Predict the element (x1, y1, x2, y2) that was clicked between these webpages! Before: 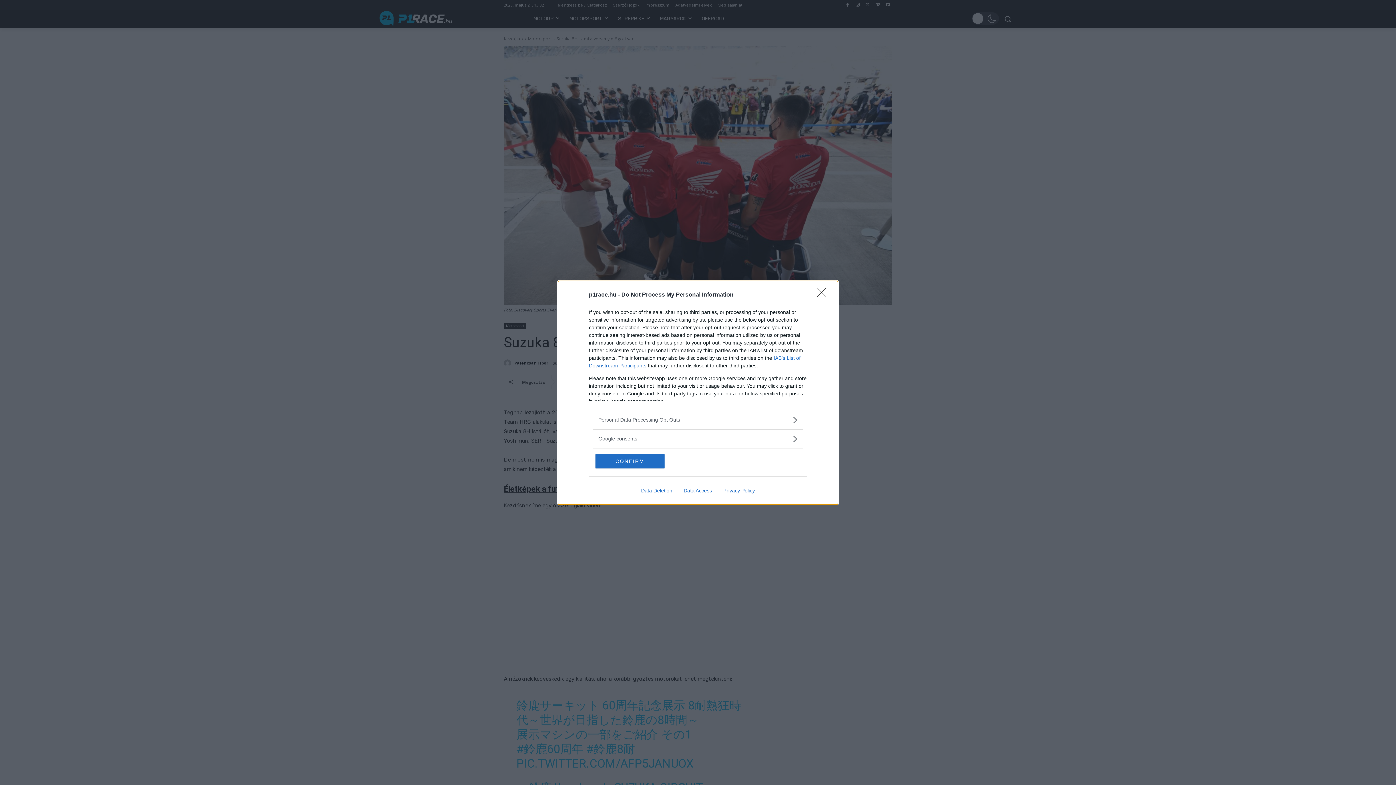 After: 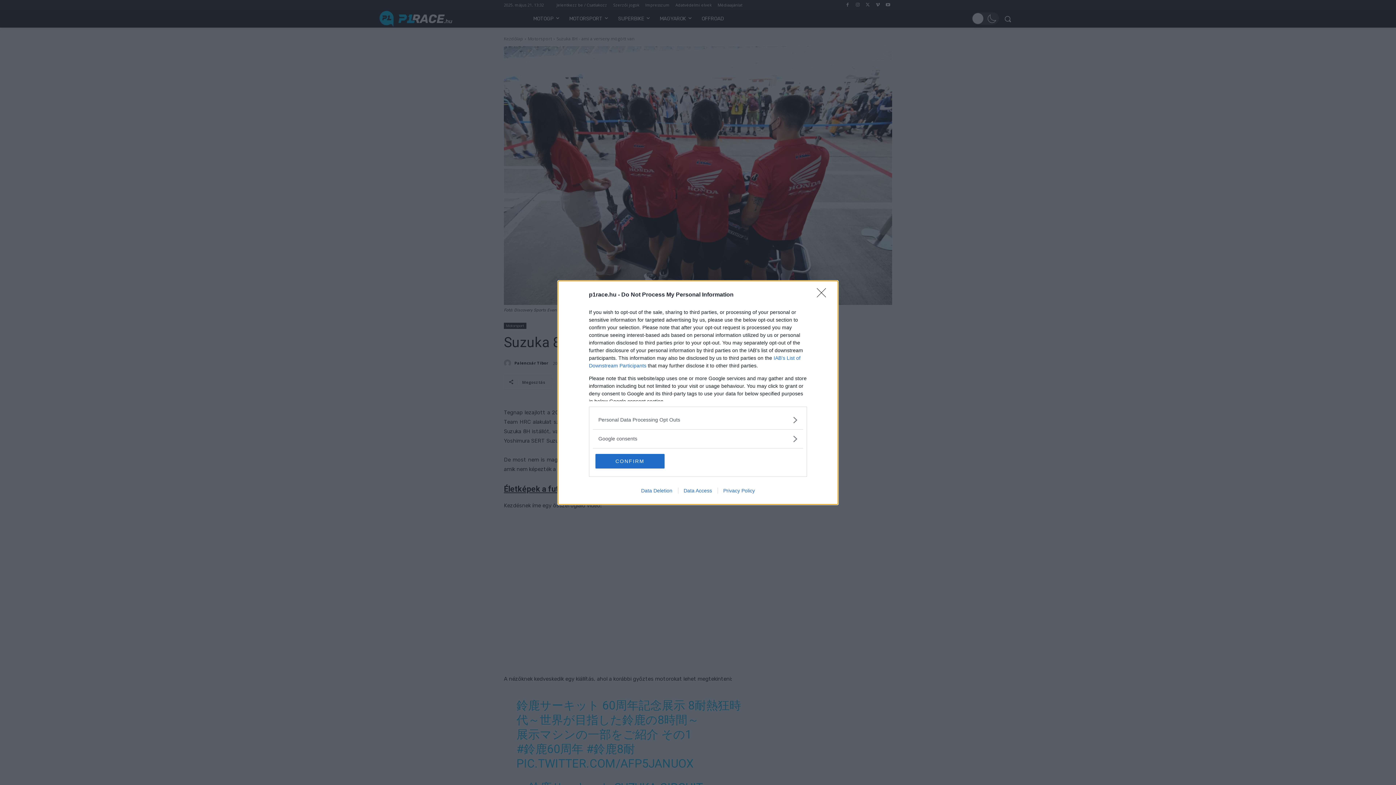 Action: label: Data Deletion bbox: (635, 487, 678, 493)